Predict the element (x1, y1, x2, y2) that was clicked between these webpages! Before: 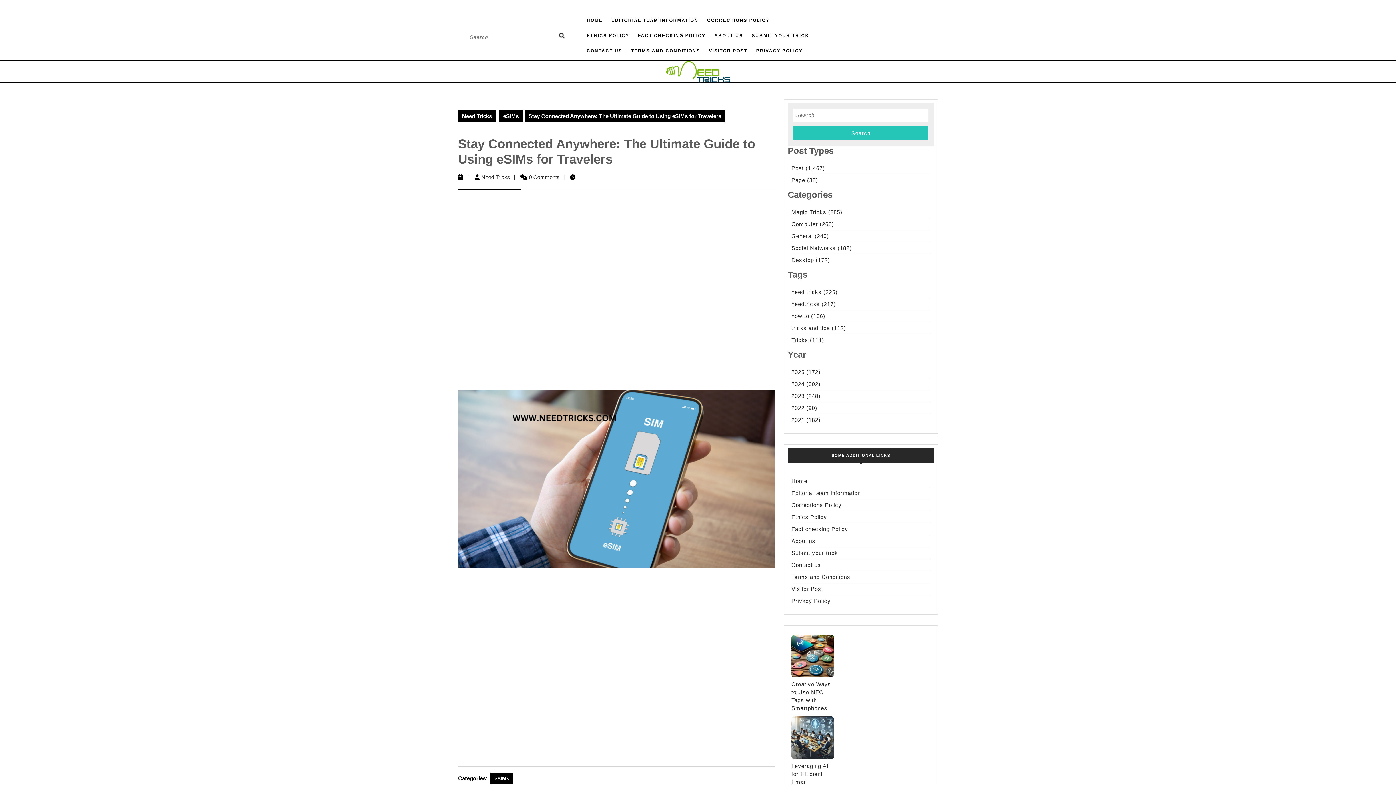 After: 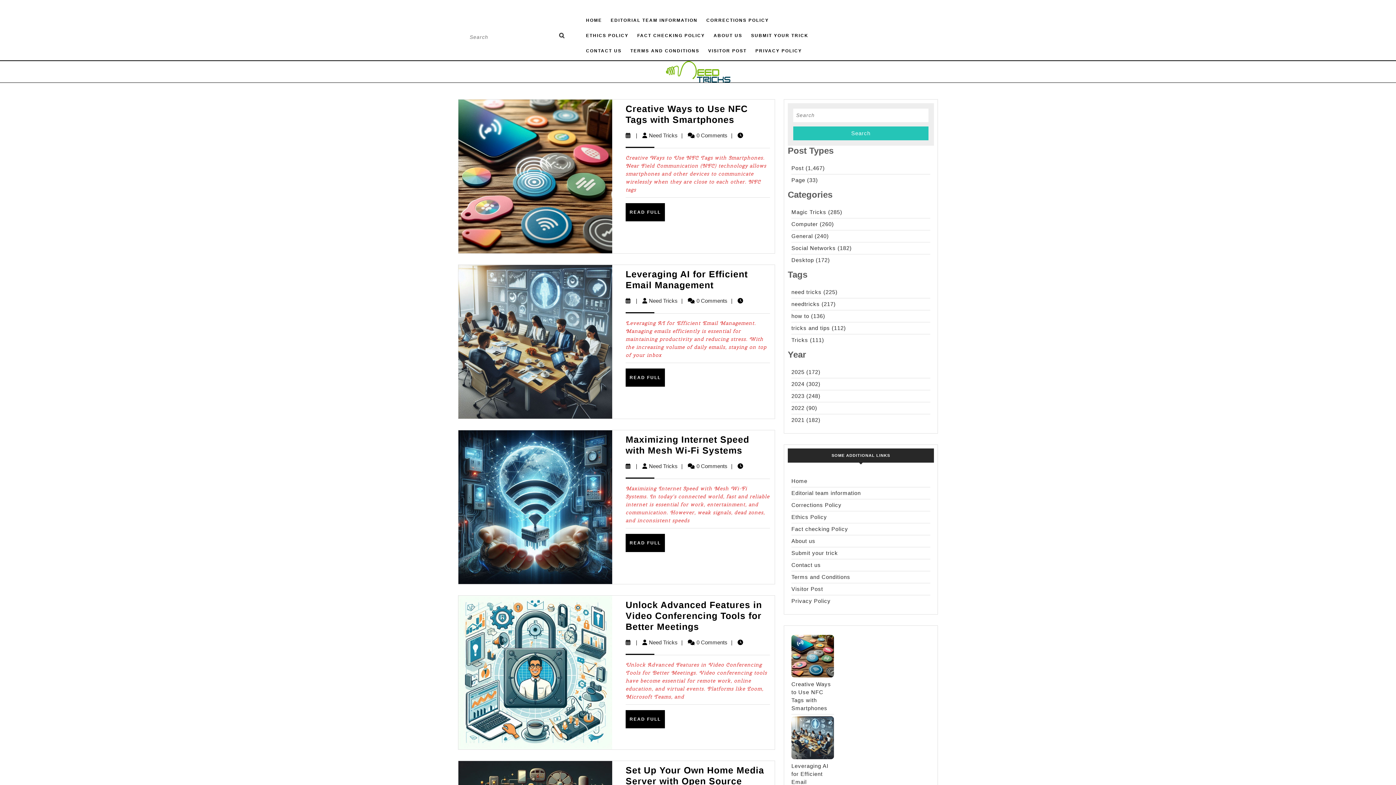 Action: bbox: (458, 110, 496, 122) label: Need Tricks